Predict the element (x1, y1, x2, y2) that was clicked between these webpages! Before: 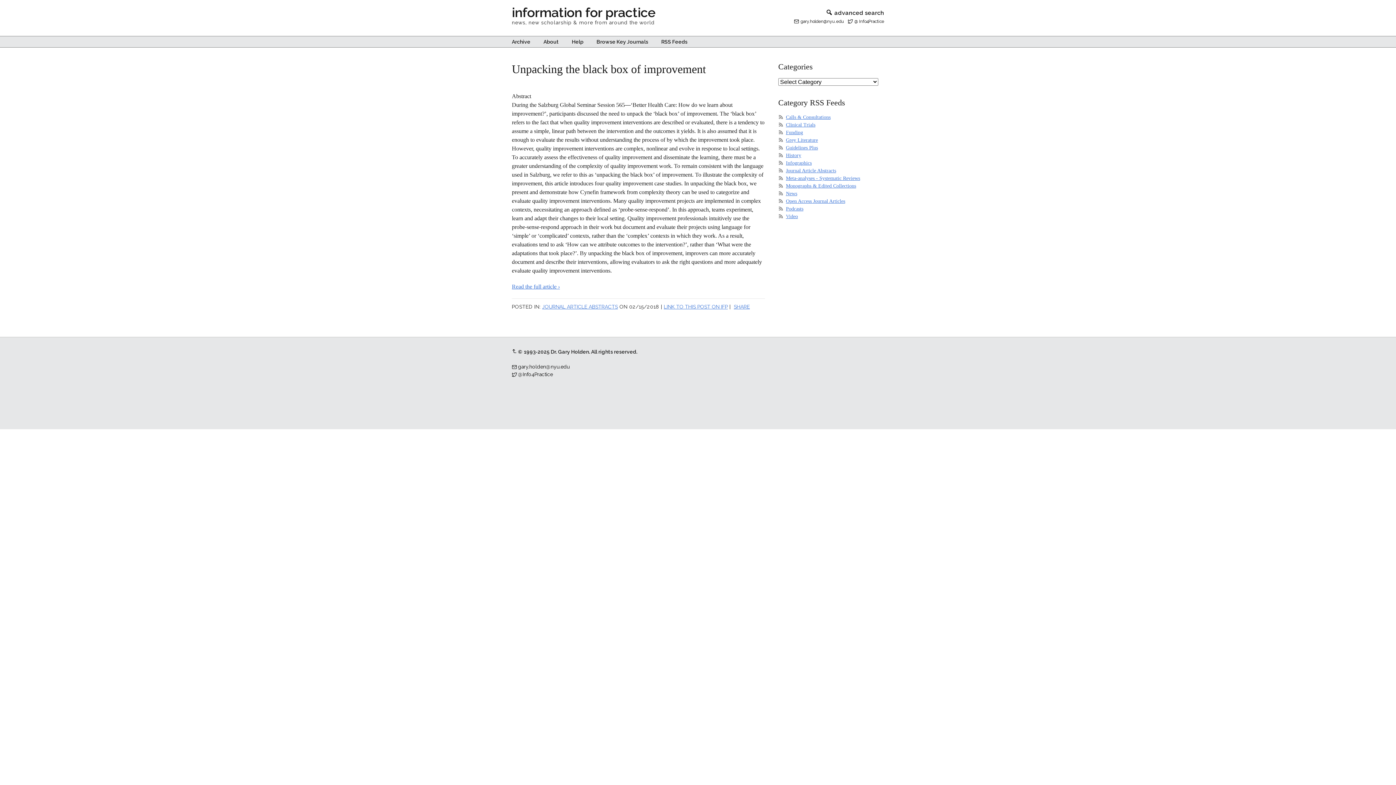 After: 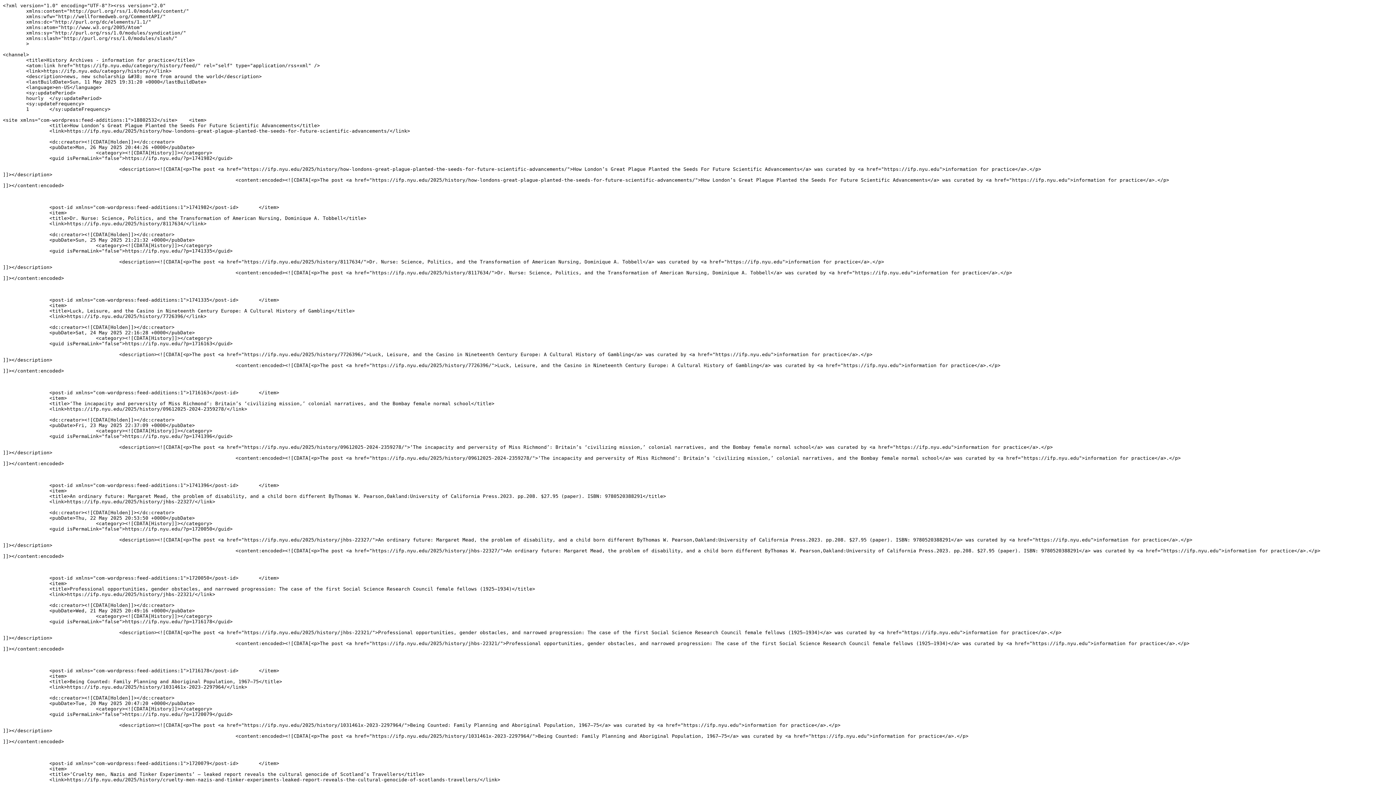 Action: label: History bbox: (786, 152, 801, 158)